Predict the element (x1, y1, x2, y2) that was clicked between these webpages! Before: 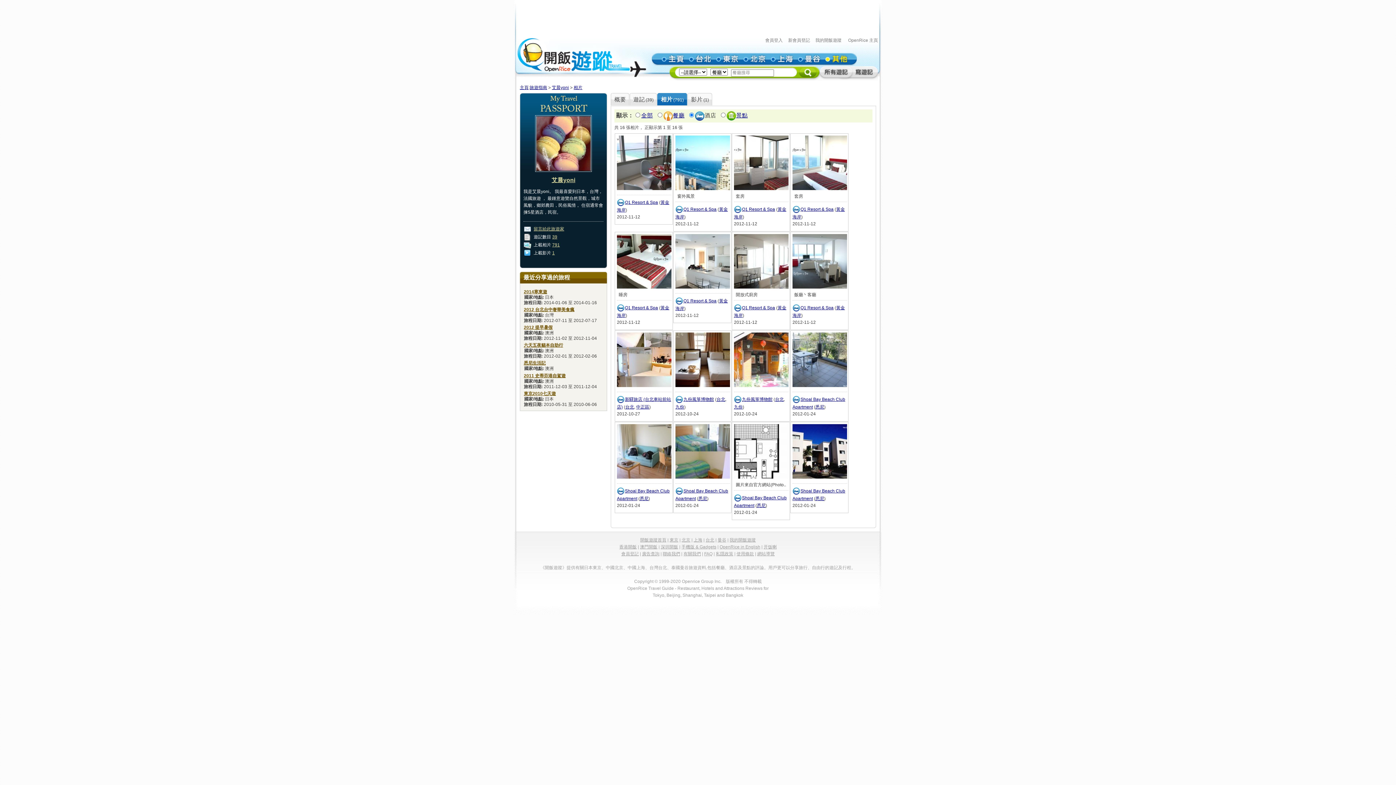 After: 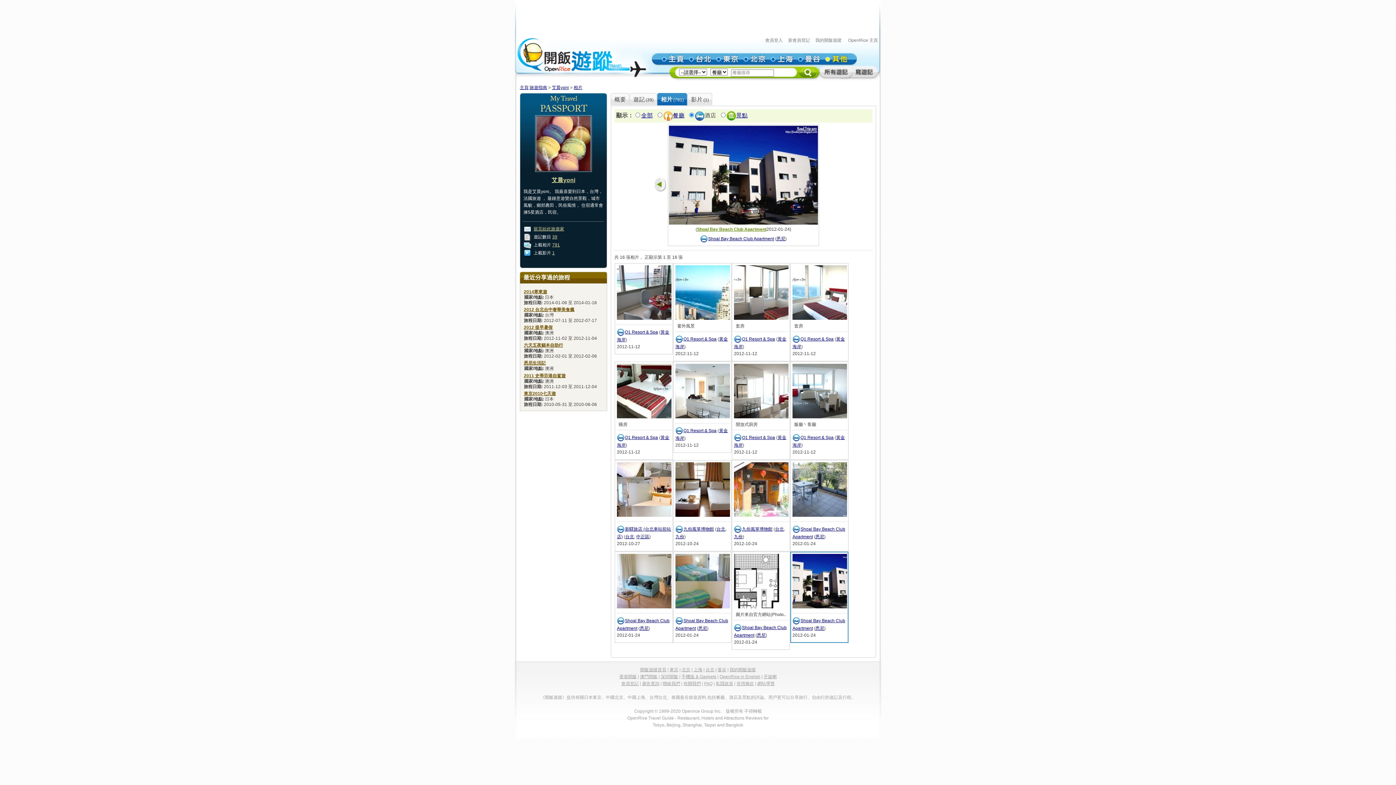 Action: bbox: (792, 474, 847, 480)